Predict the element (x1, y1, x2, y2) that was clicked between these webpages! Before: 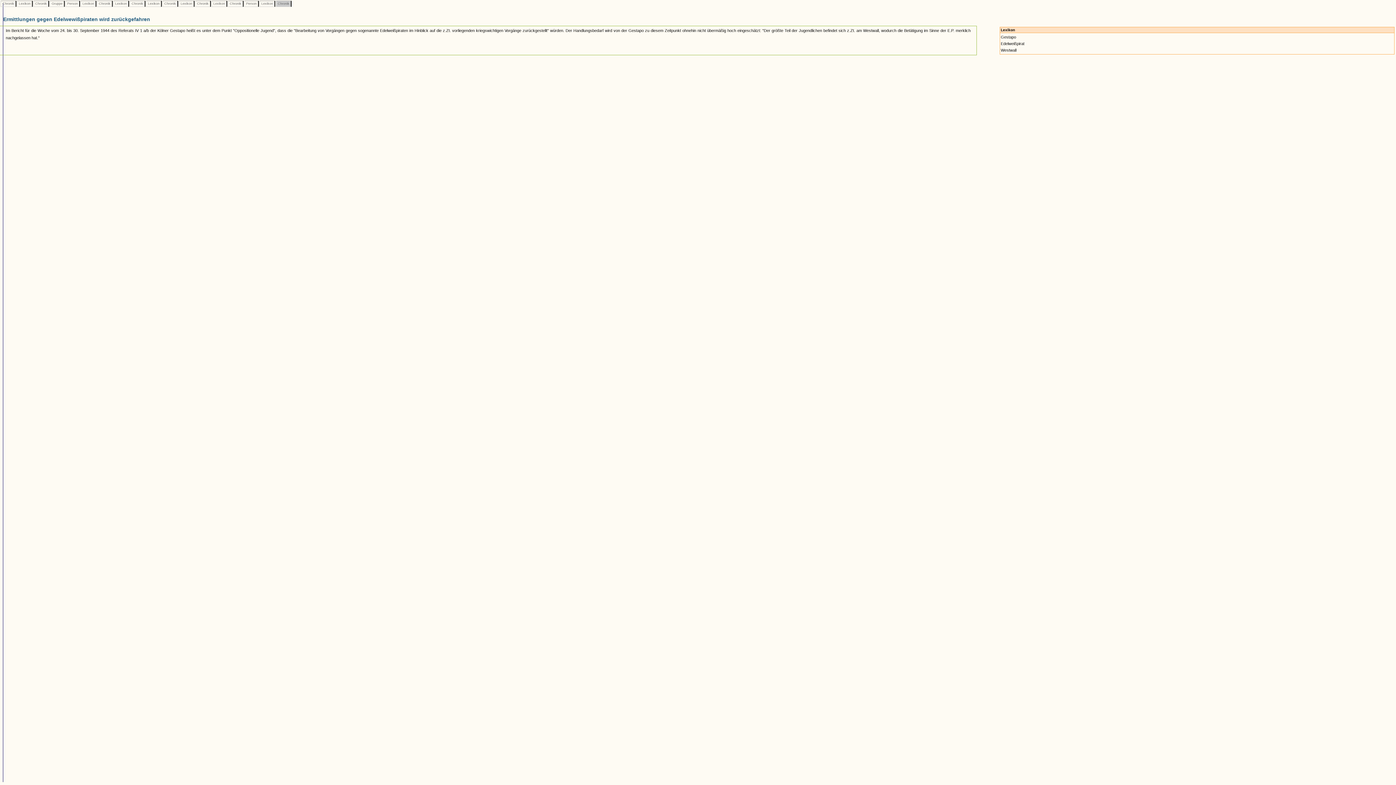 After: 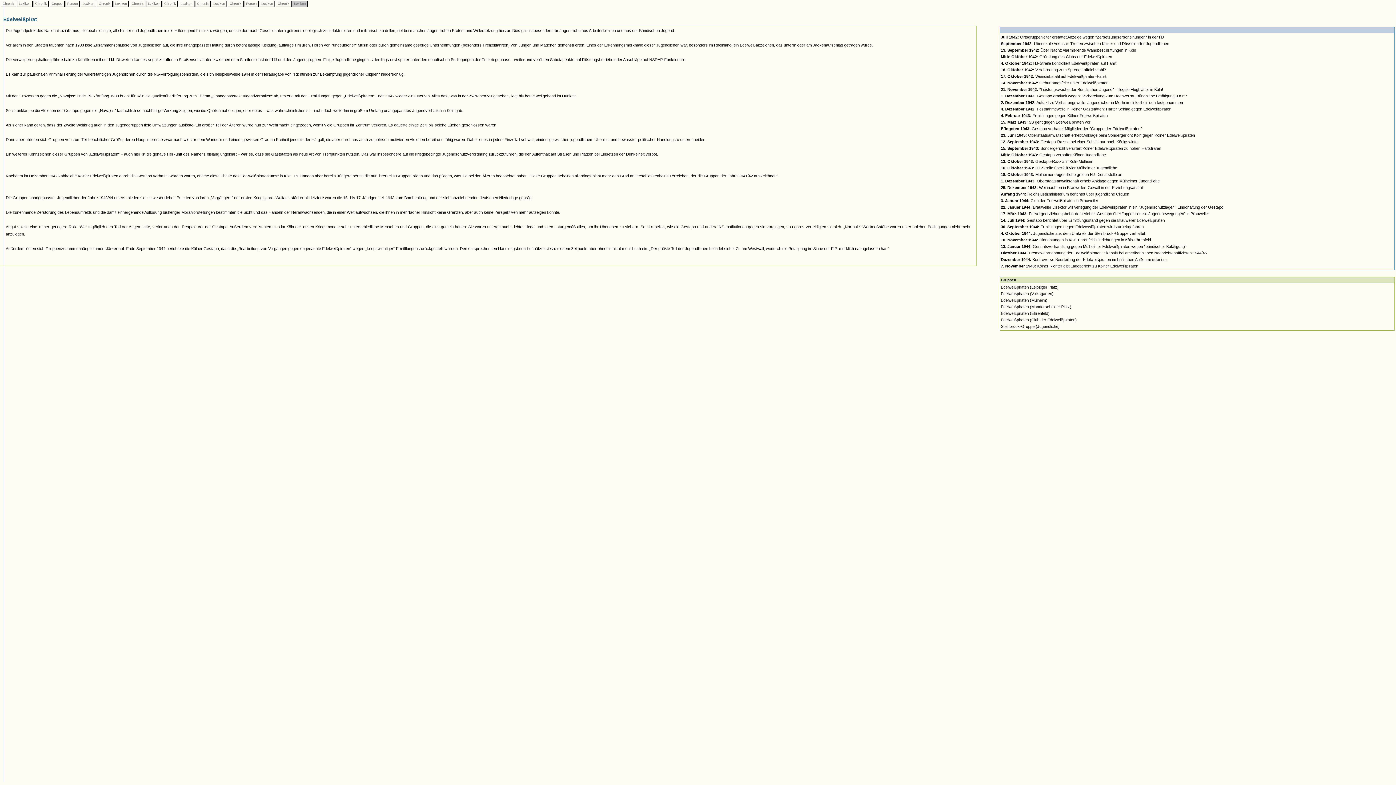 Action: label: Edelweißpirat bbox: (1001, 41, 1024, 45)